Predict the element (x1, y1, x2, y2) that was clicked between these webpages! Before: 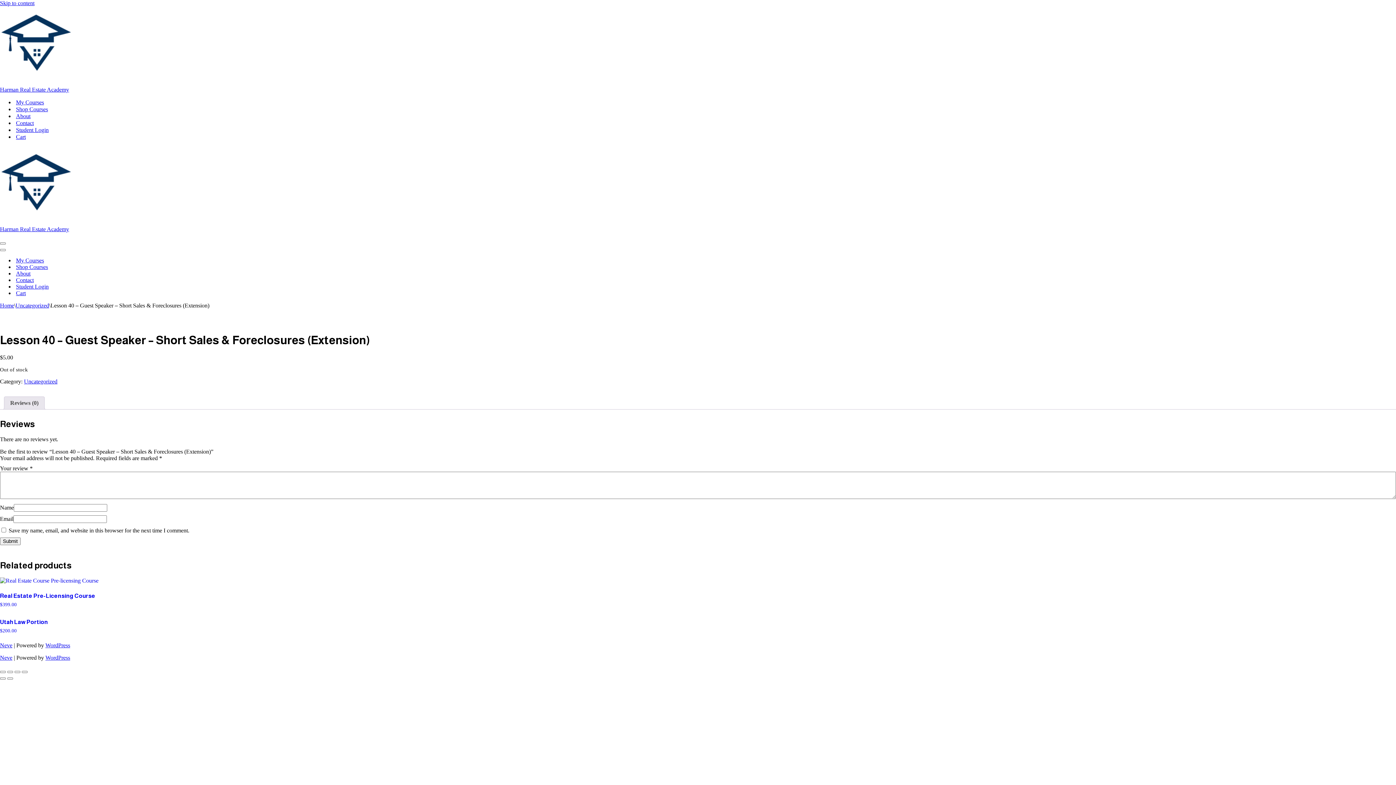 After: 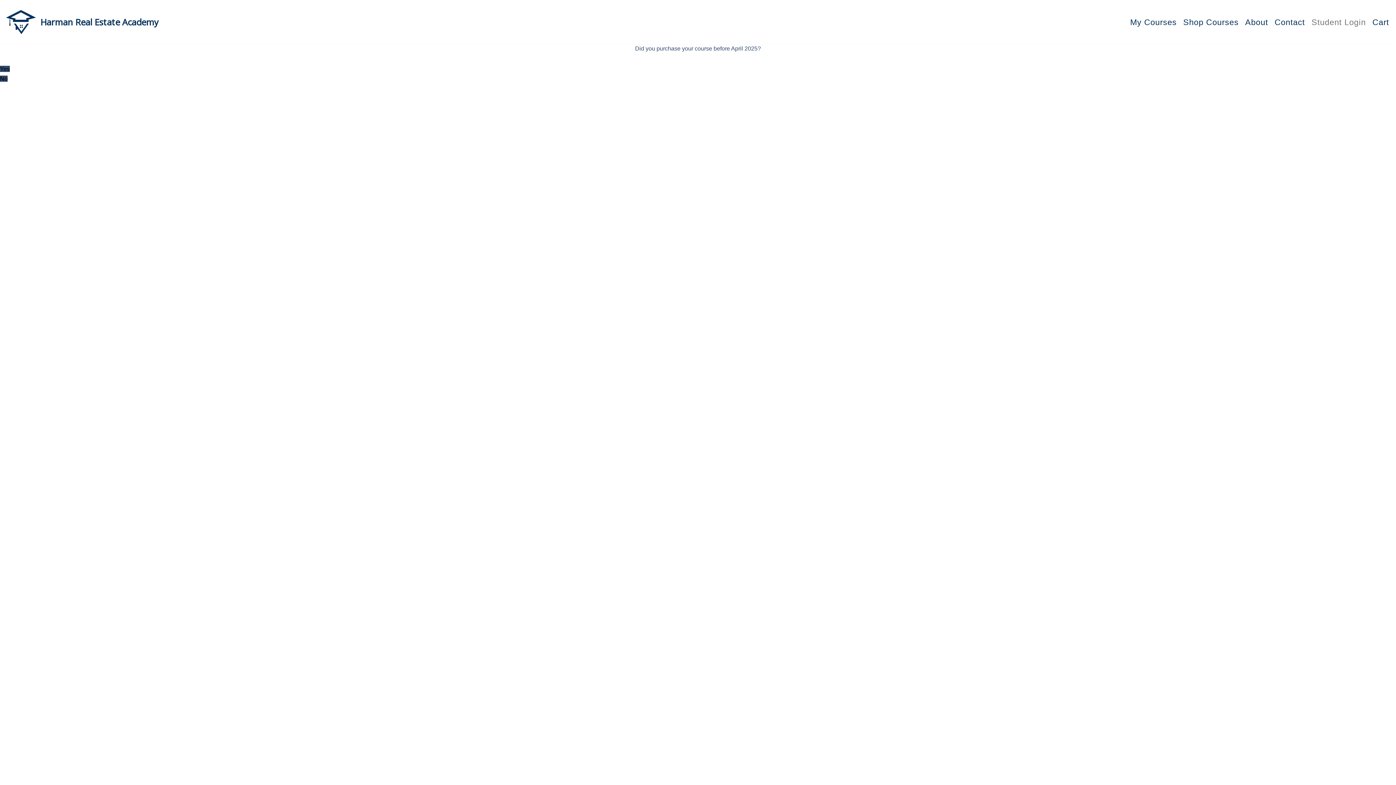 Action: bbox: (16, 126, 48, 133) label: Student Login